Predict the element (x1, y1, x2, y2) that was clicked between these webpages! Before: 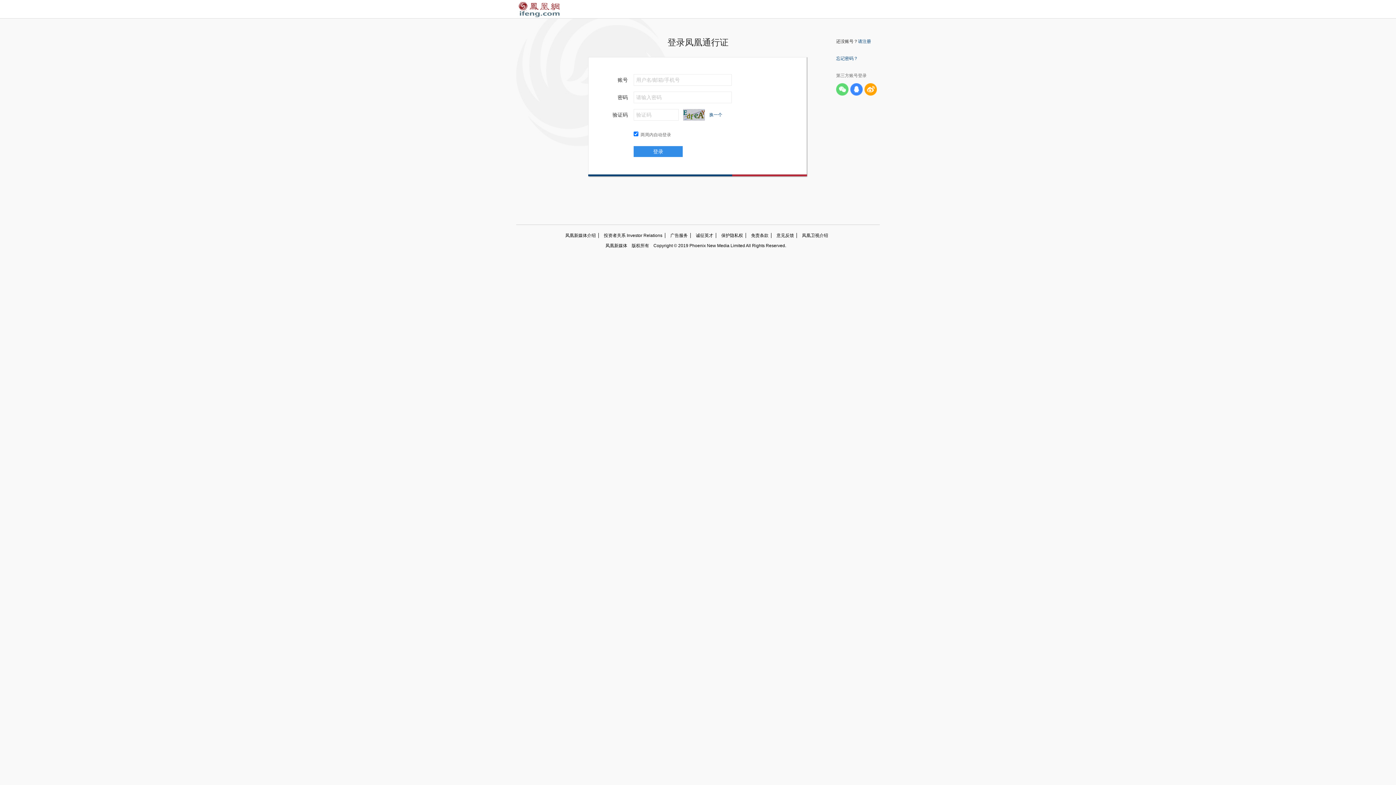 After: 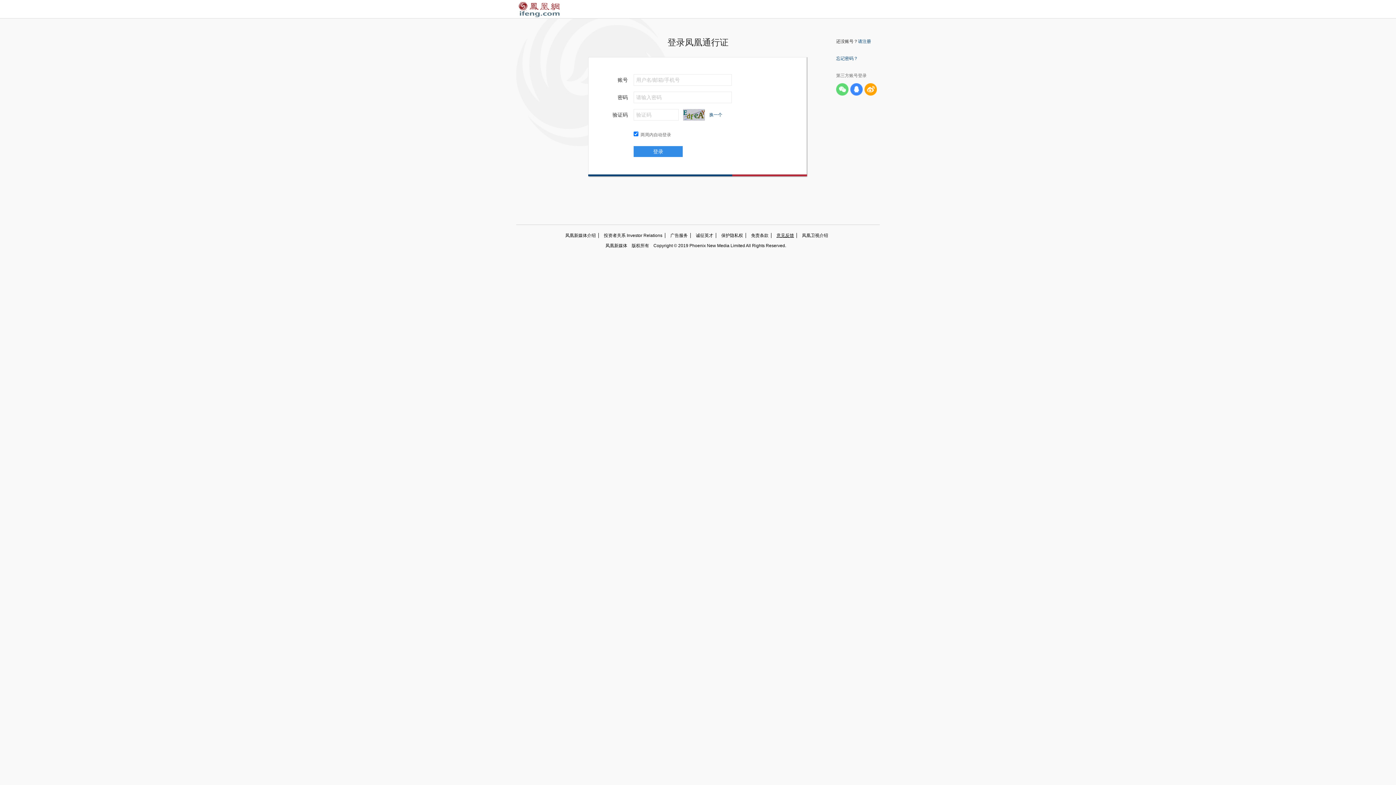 Action: label: 意见反馈 bbox: (771, 233, 797, 238)